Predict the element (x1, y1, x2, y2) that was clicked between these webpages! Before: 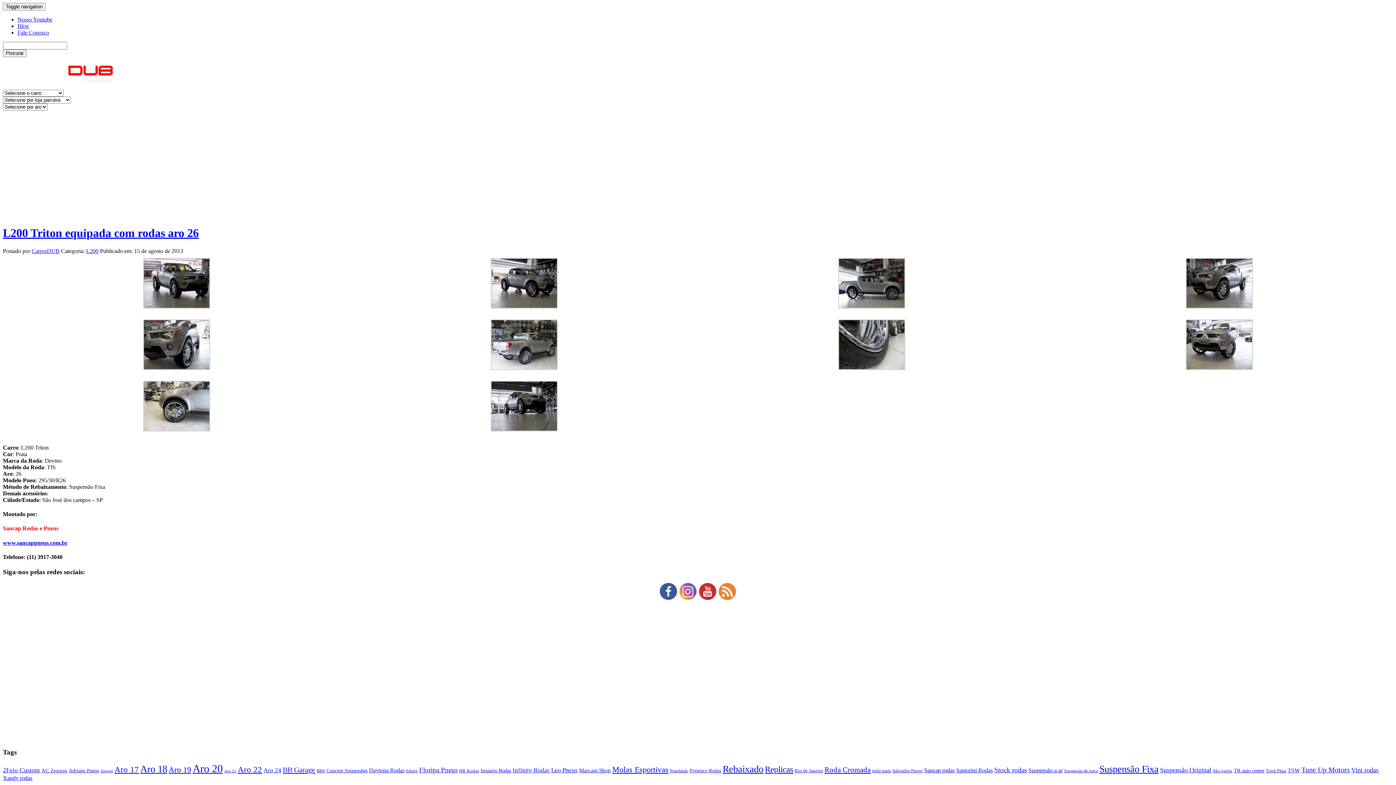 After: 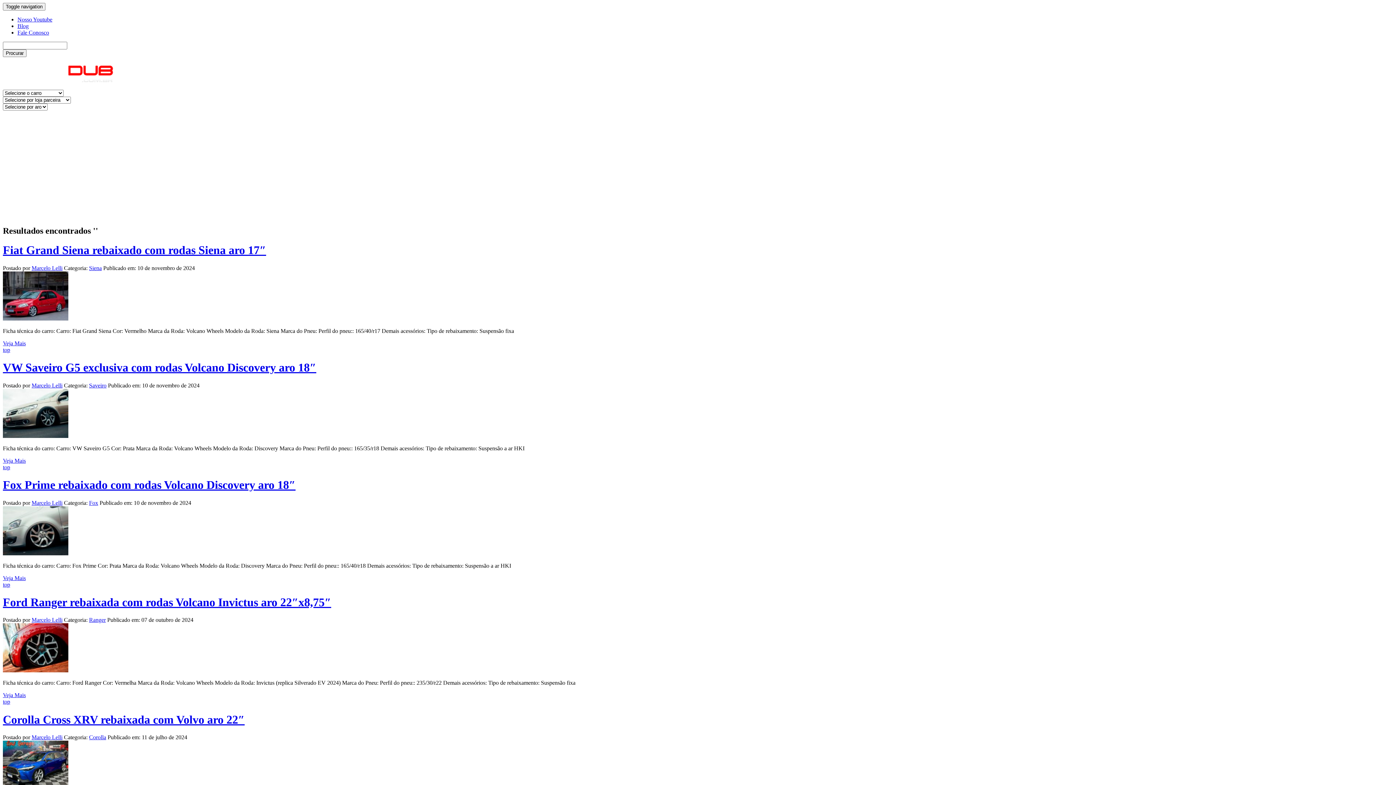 Action: bbox: (2, 49, 26, 57) label: Procurar